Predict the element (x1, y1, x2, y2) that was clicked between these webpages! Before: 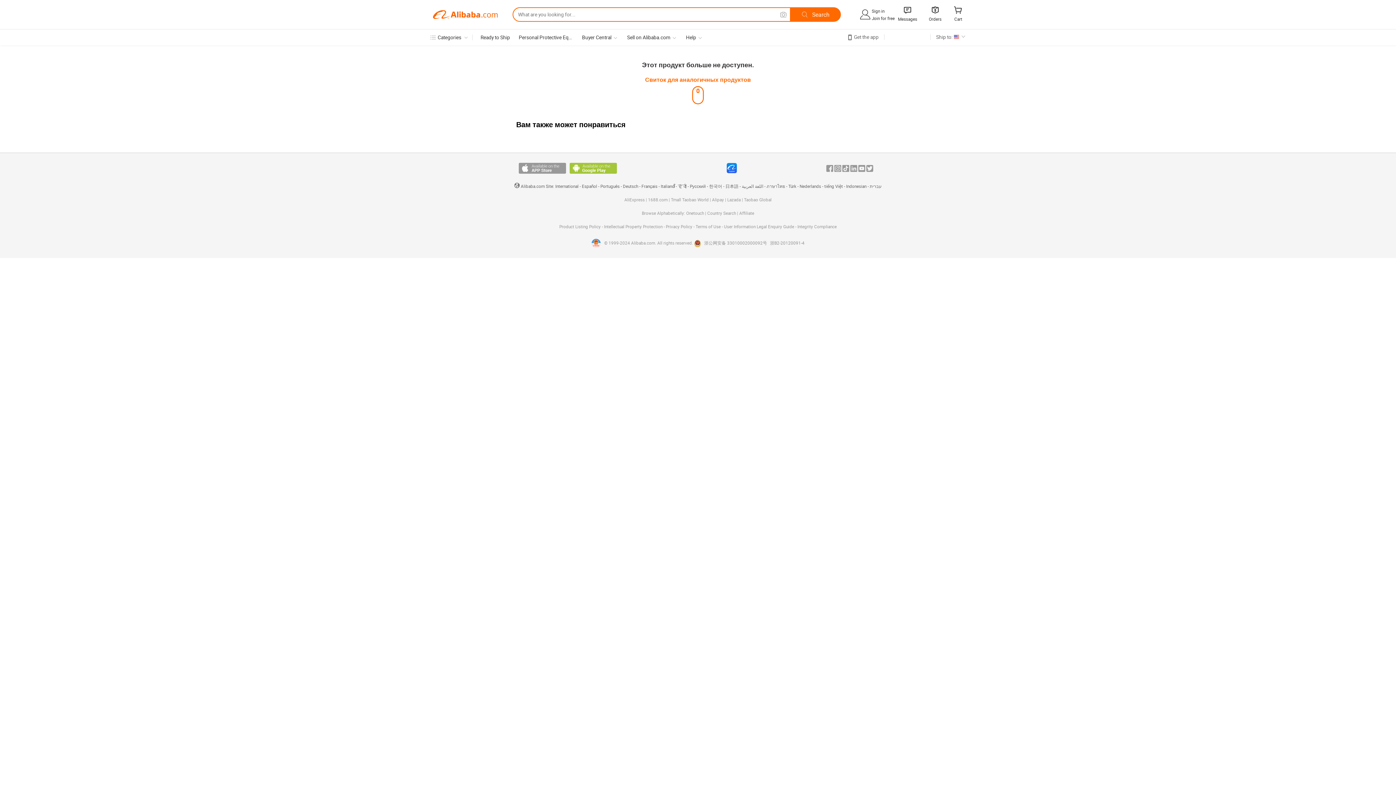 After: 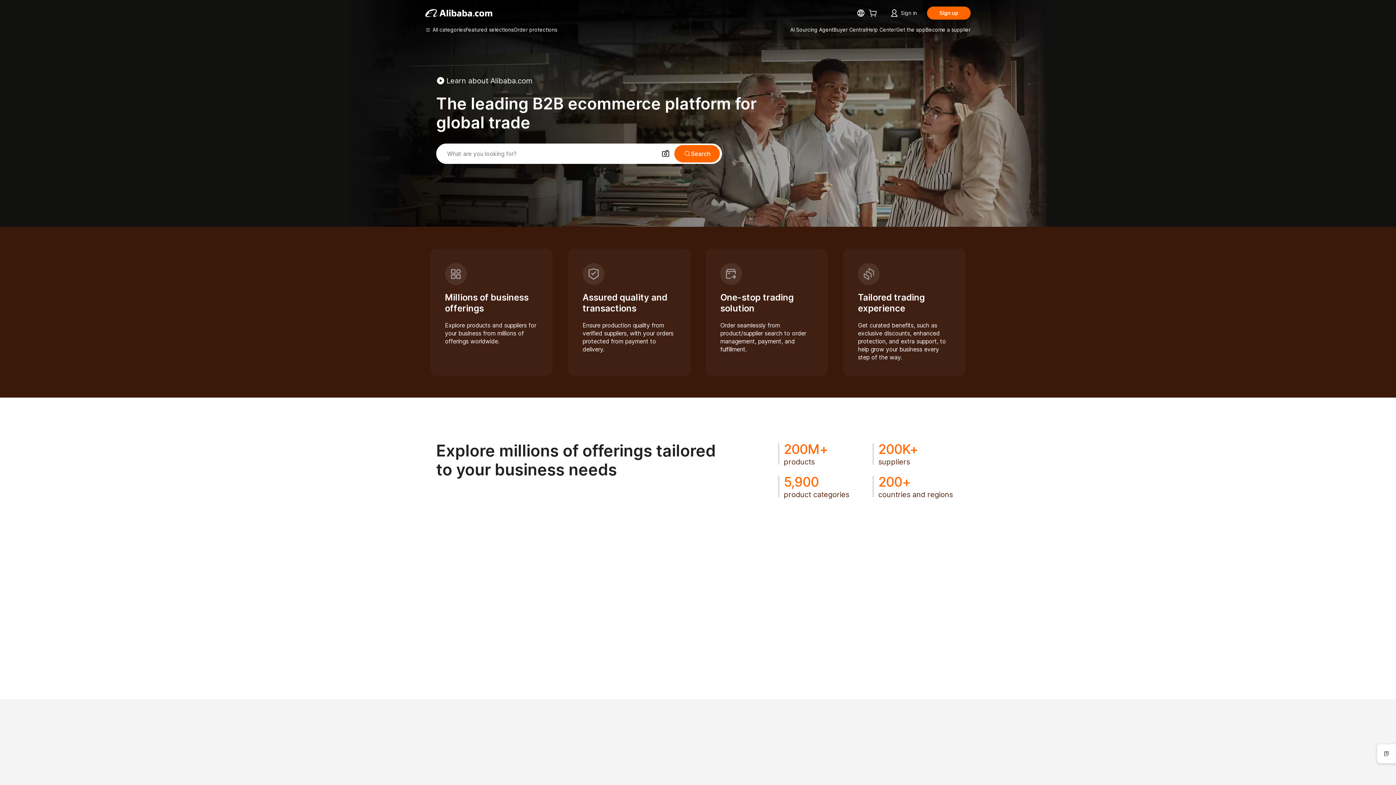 Action: bbox: (824, 184, 843, 189) label: tiếng Việt